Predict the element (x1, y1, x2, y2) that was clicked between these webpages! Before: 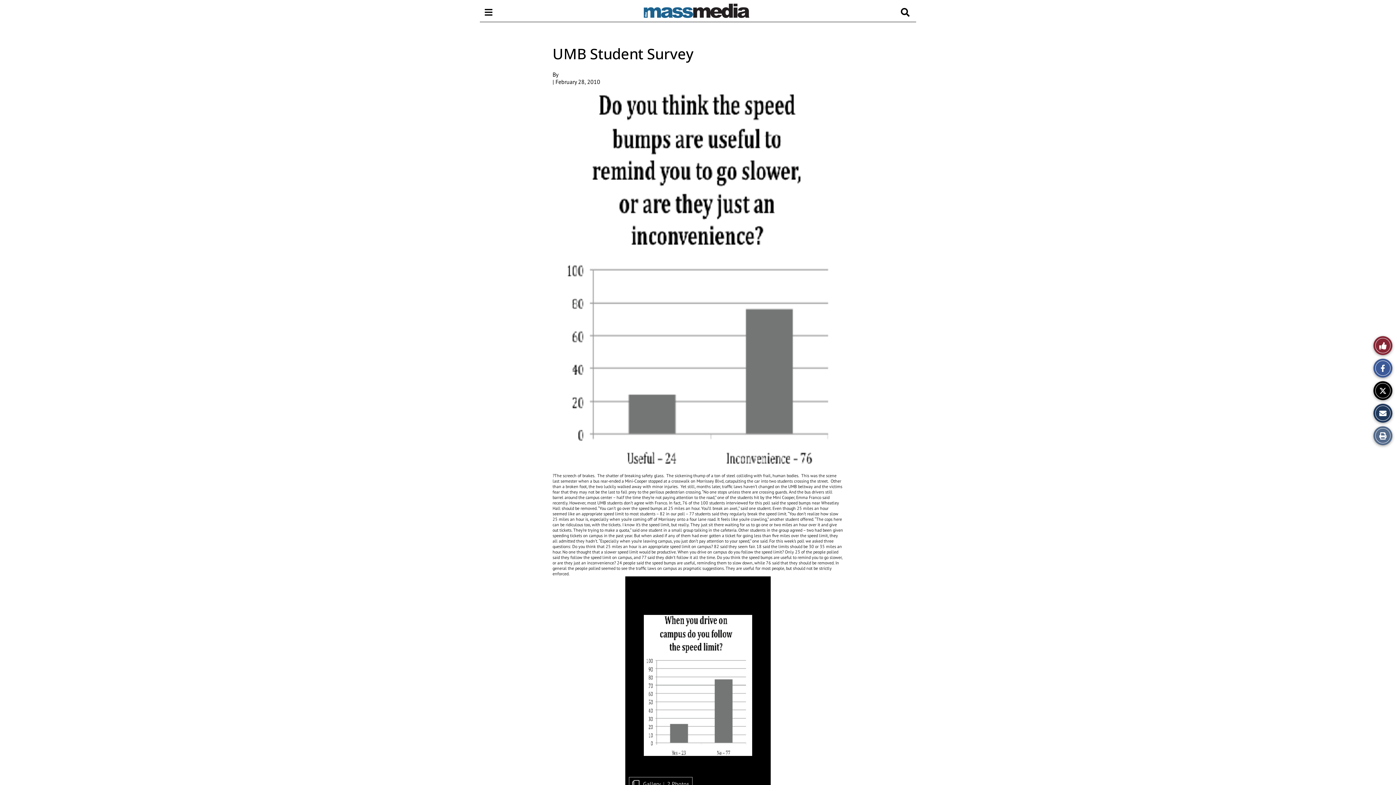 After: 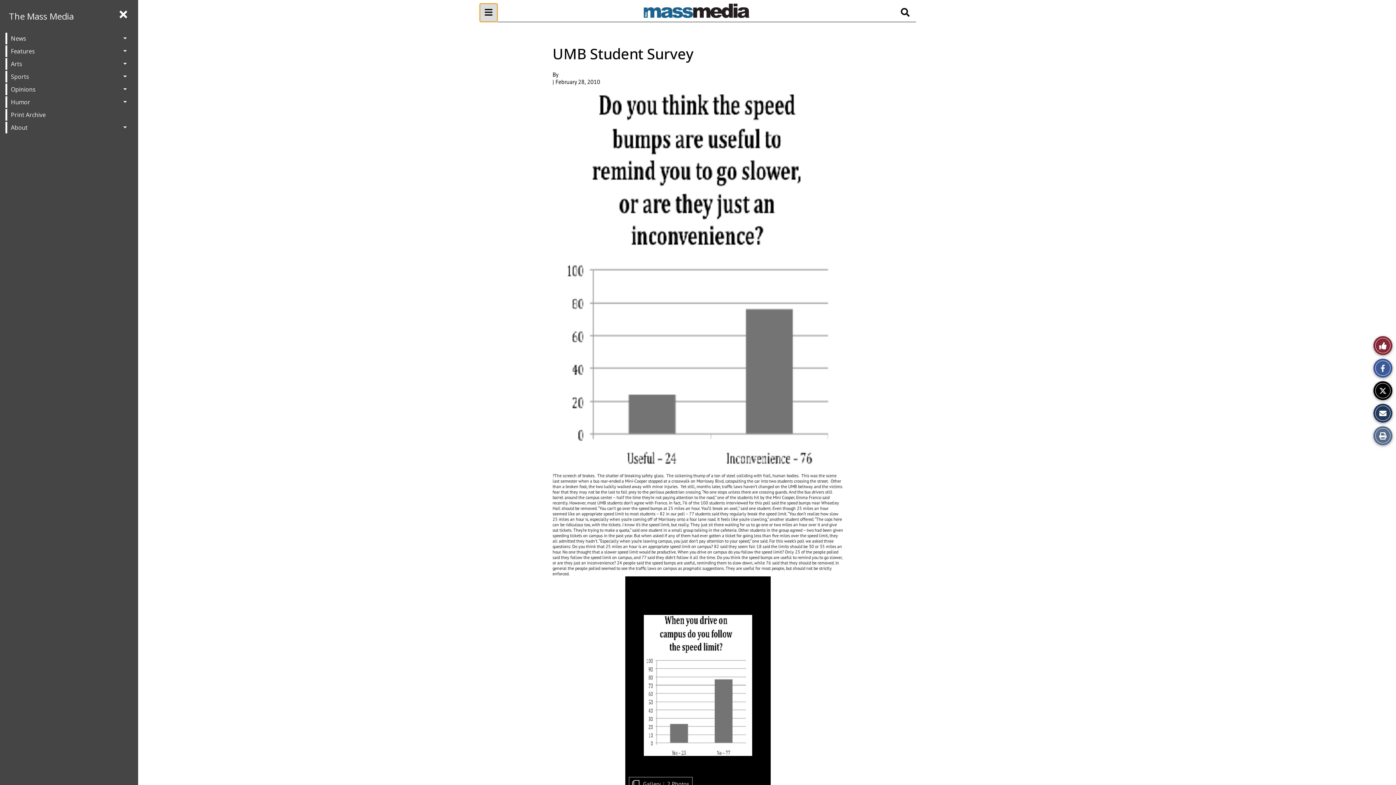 Action: bbox: (480, 3, 497, 21) label: Open Navigation Menu